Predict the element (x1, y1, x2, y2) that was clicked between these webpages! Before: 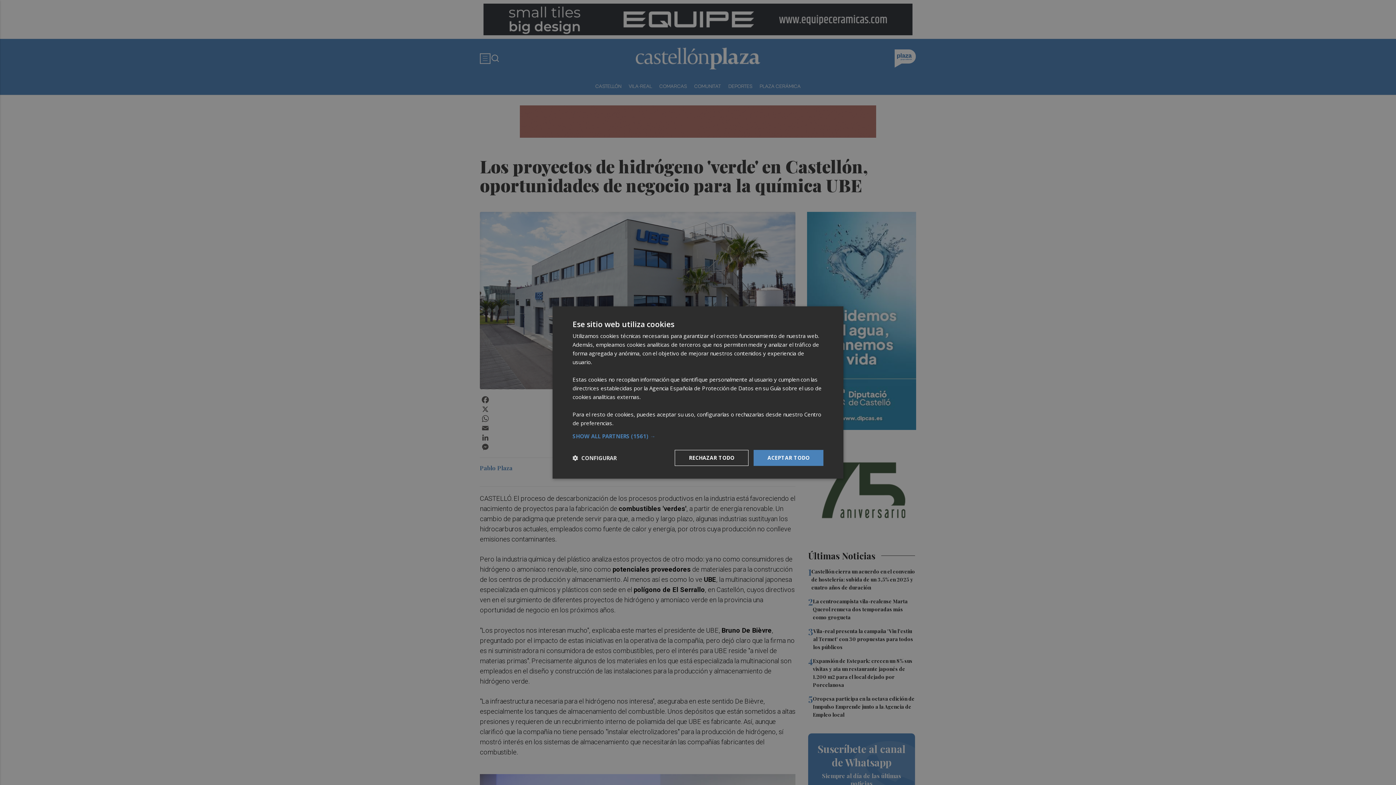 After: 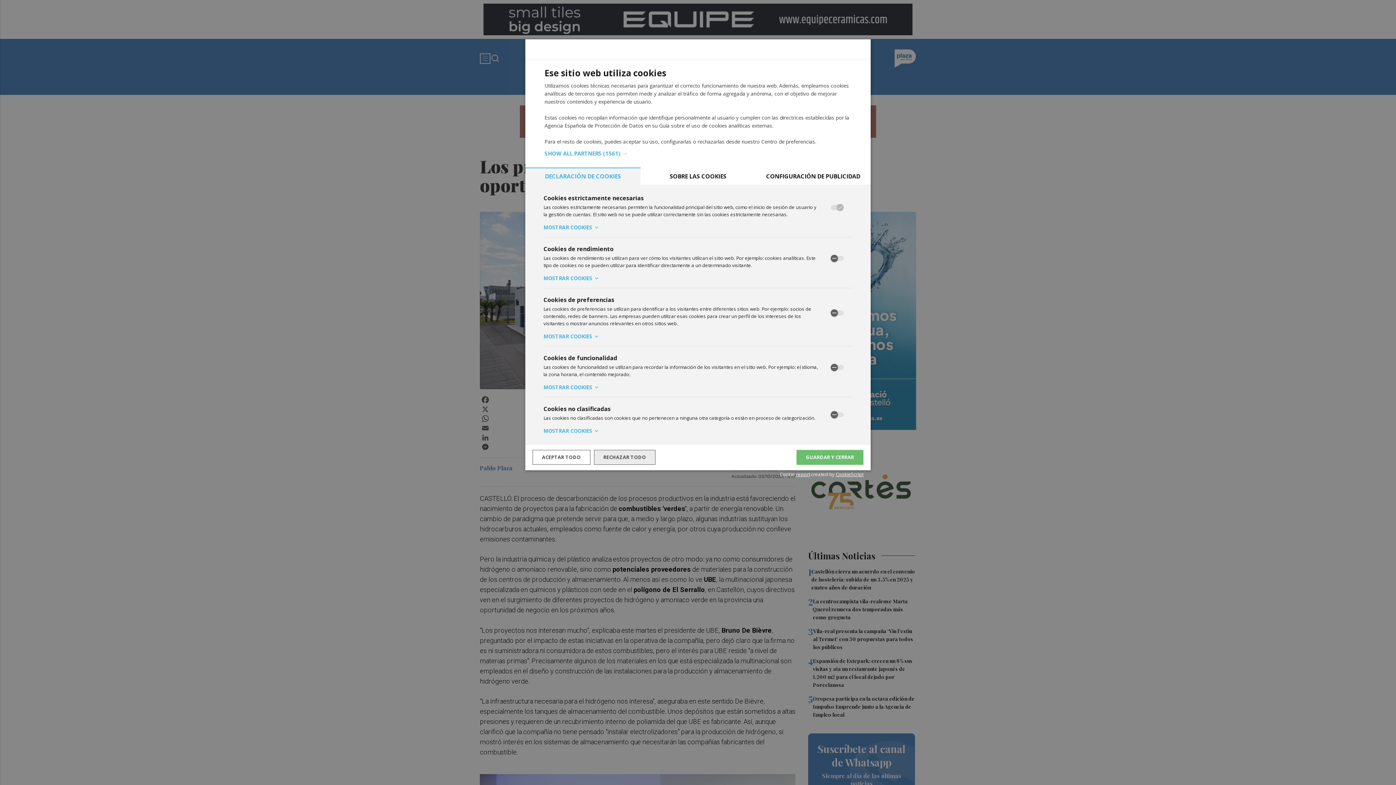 Action: label:  CONFIGURAR bbox: (572, 454, 616, 461)